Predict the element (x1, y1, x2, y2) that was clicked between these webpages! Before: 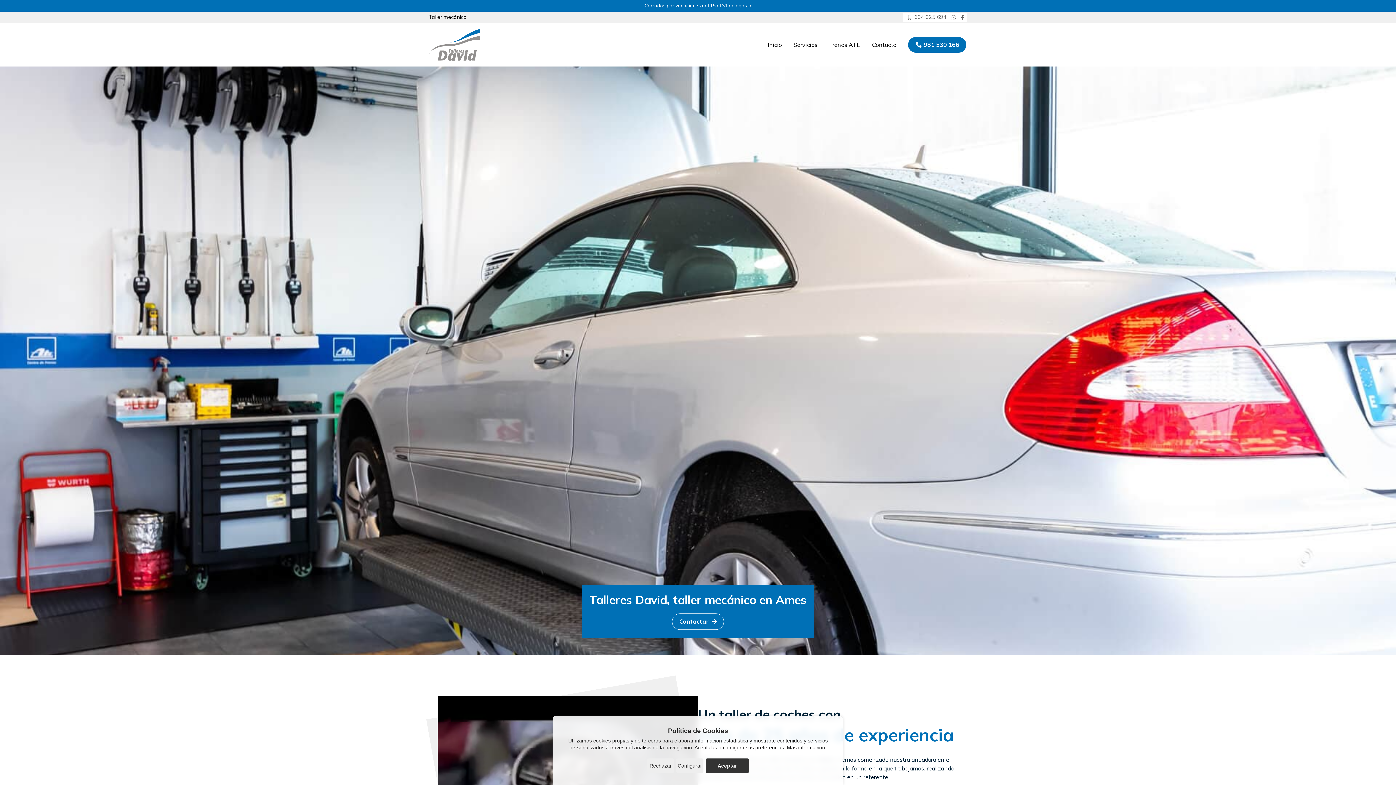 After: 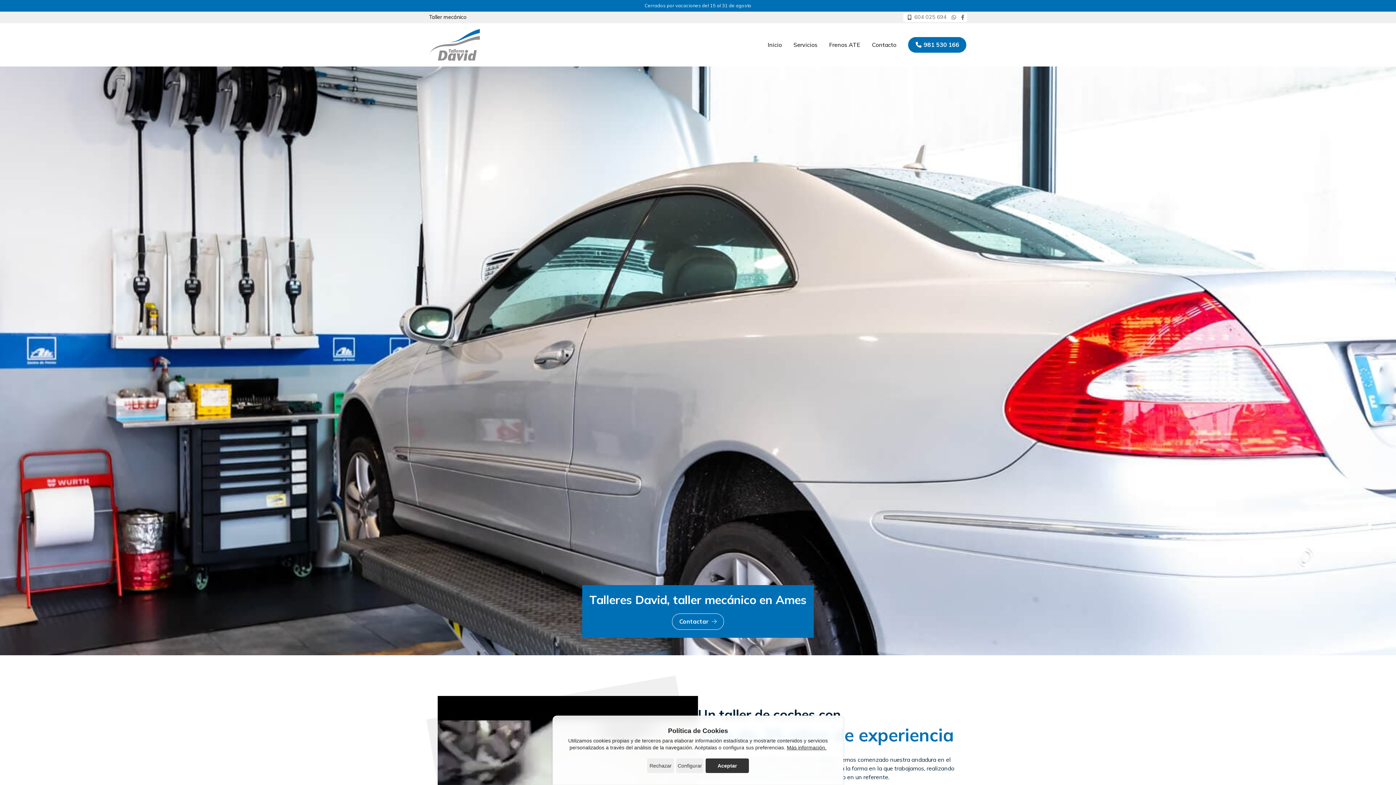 Action: bbox: (949, 13, 958, 21)